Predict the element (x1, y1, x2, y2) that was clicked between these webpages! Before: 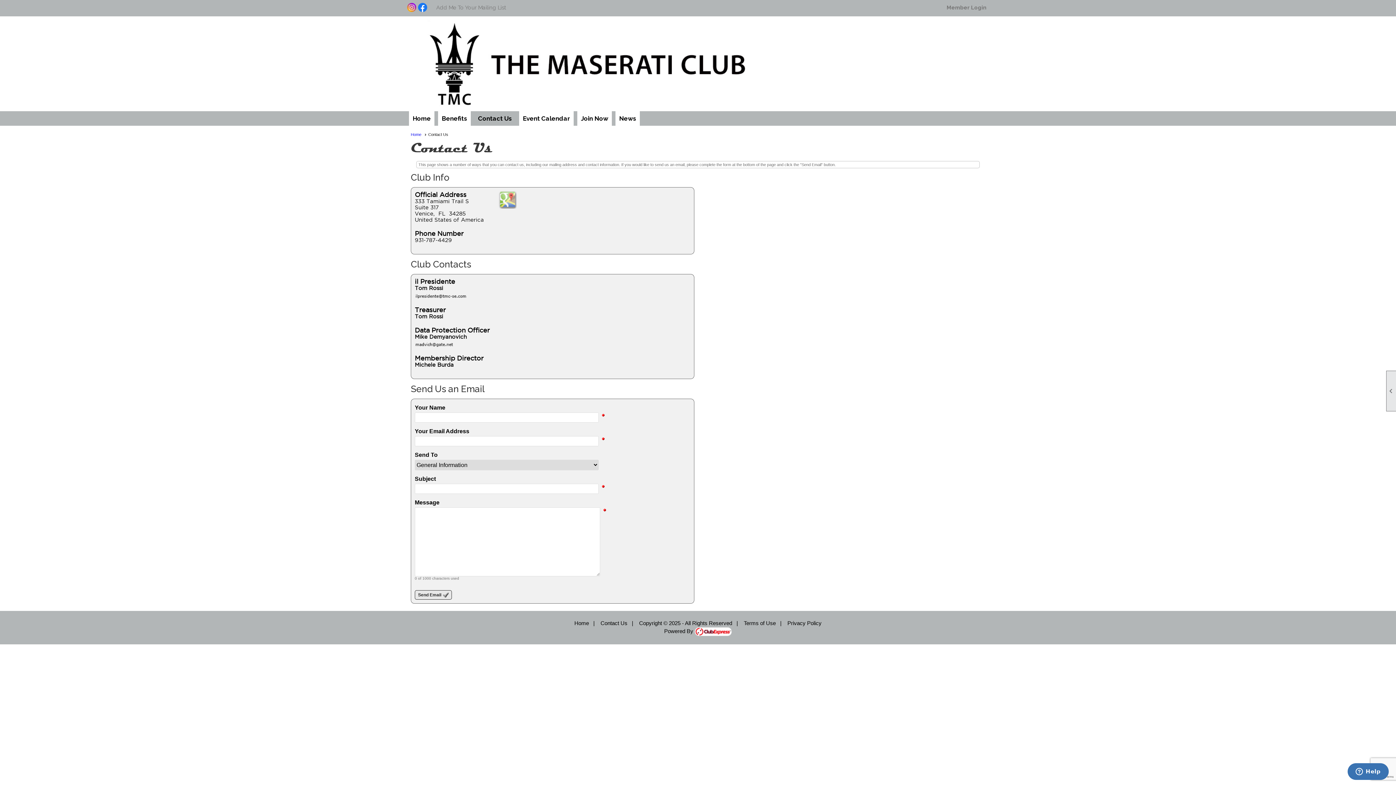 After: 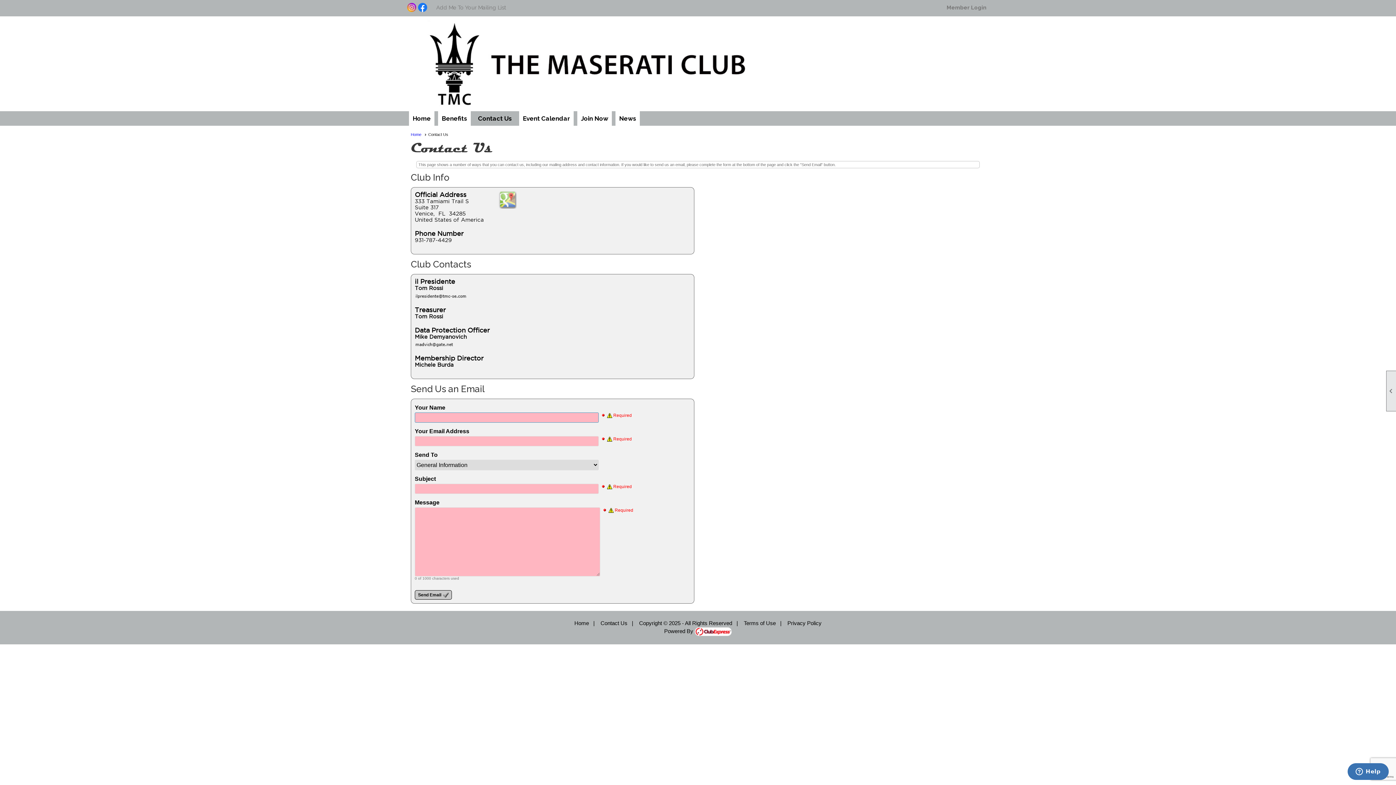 Action: bbox: (414, 590, 452, 600) label: Send Email